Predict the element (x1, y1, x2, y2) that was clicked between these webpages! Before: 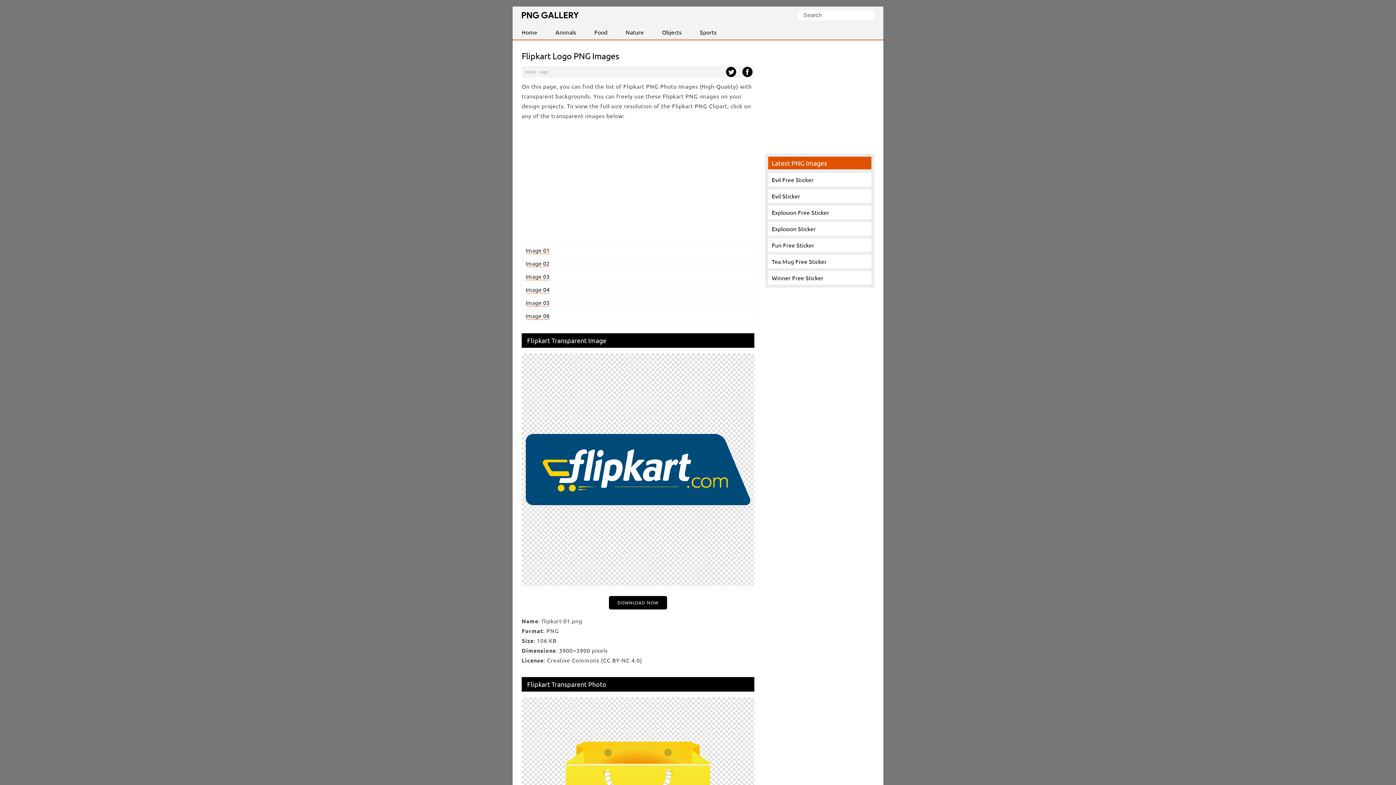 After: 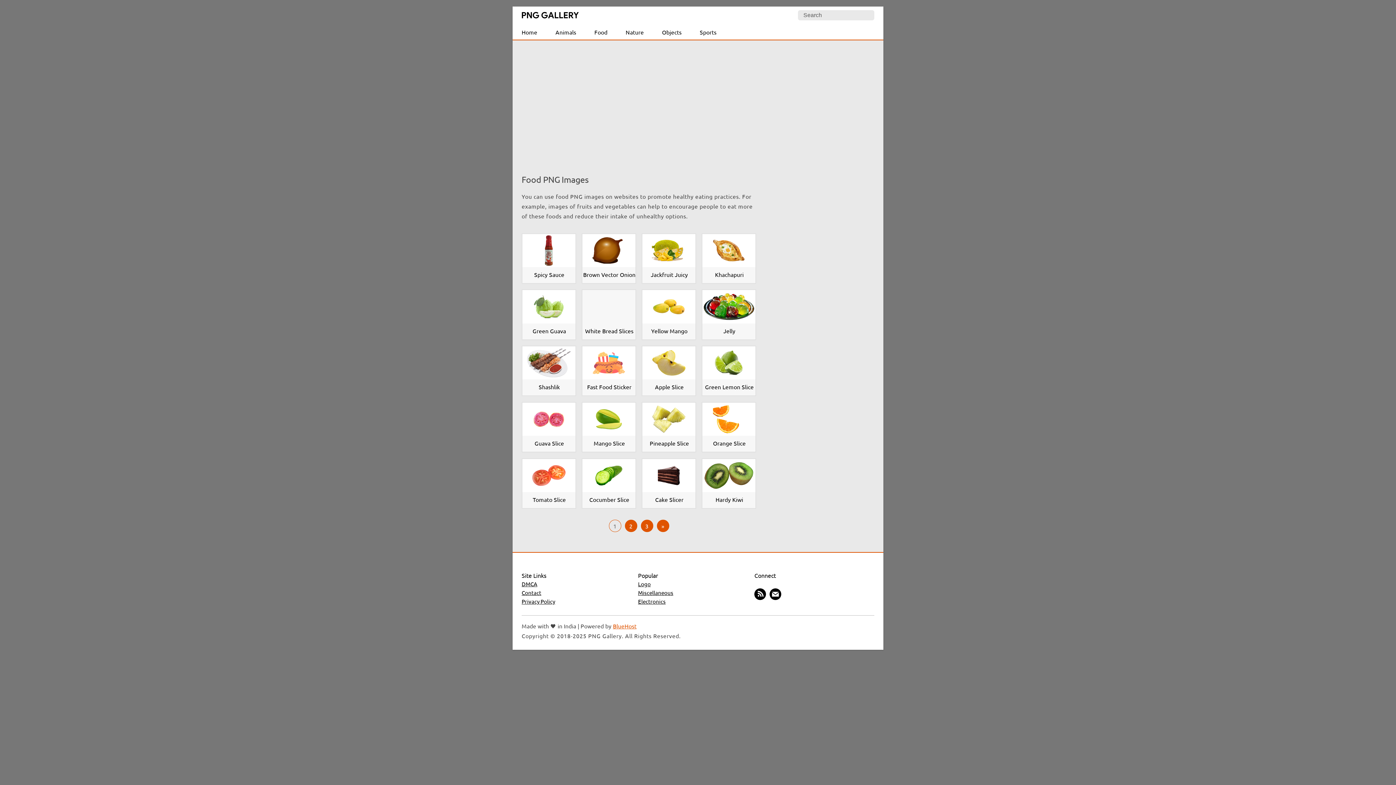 Action: label: Food bbox: (585, 24, 616, 39)